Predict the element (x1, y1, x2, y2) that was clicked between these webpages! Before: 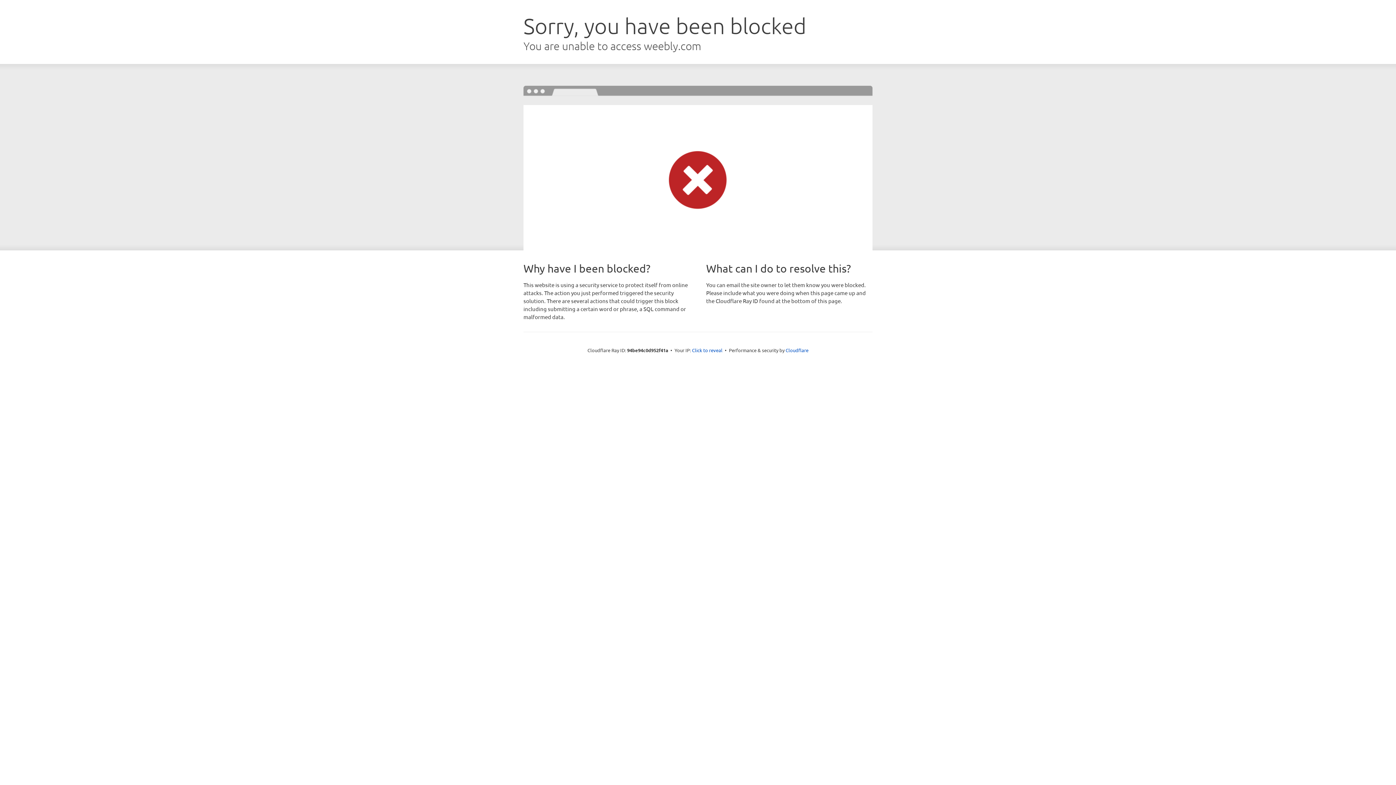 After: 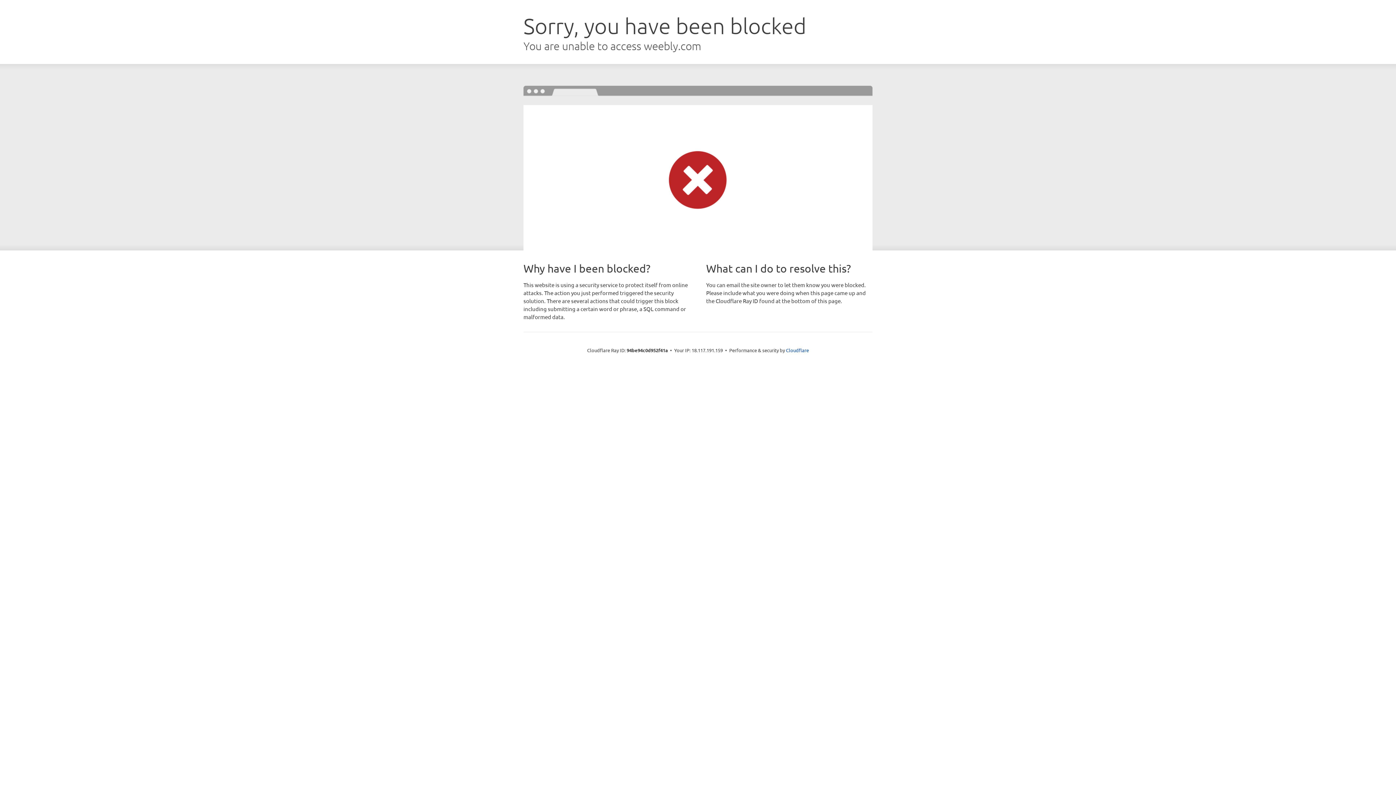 Action: bbox: (692, 346, 722, 353) label: Click to reveal